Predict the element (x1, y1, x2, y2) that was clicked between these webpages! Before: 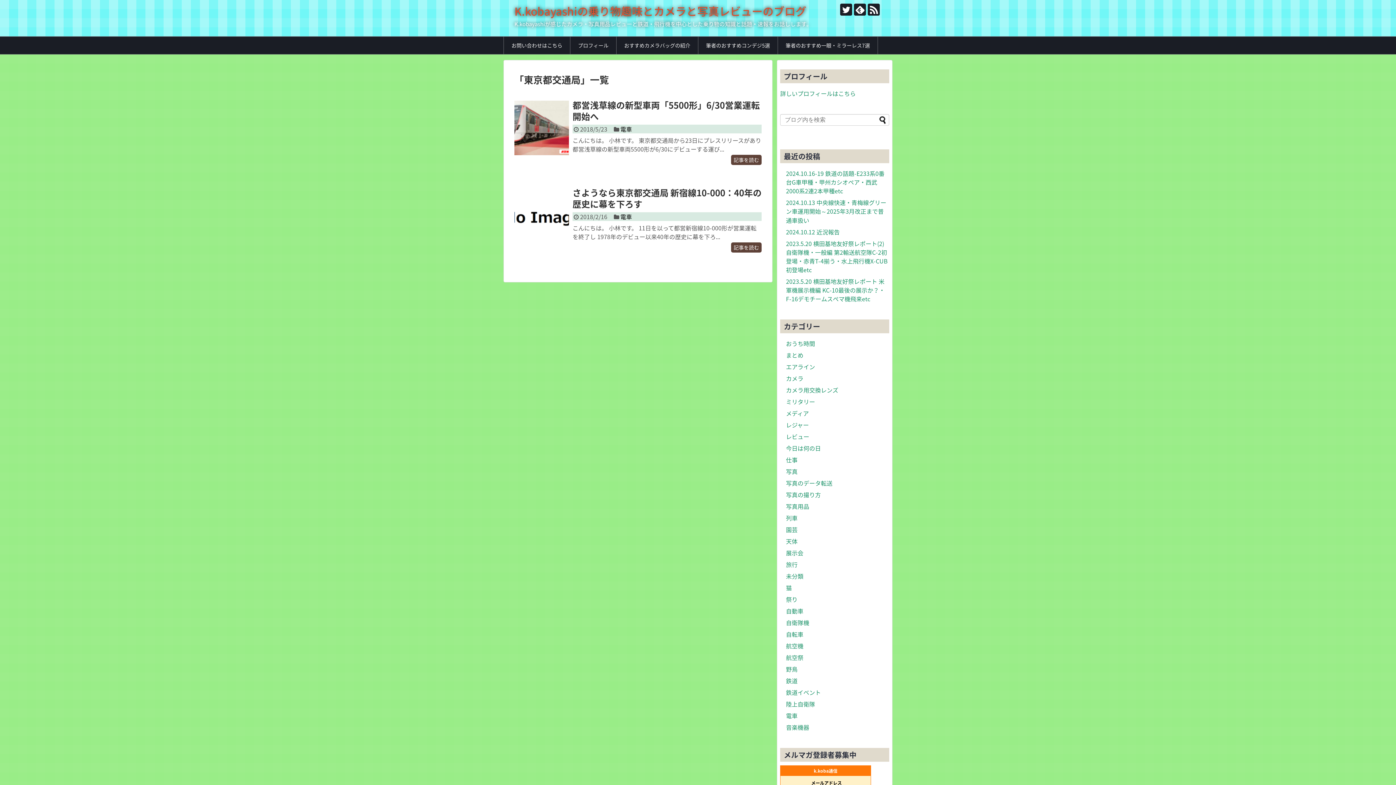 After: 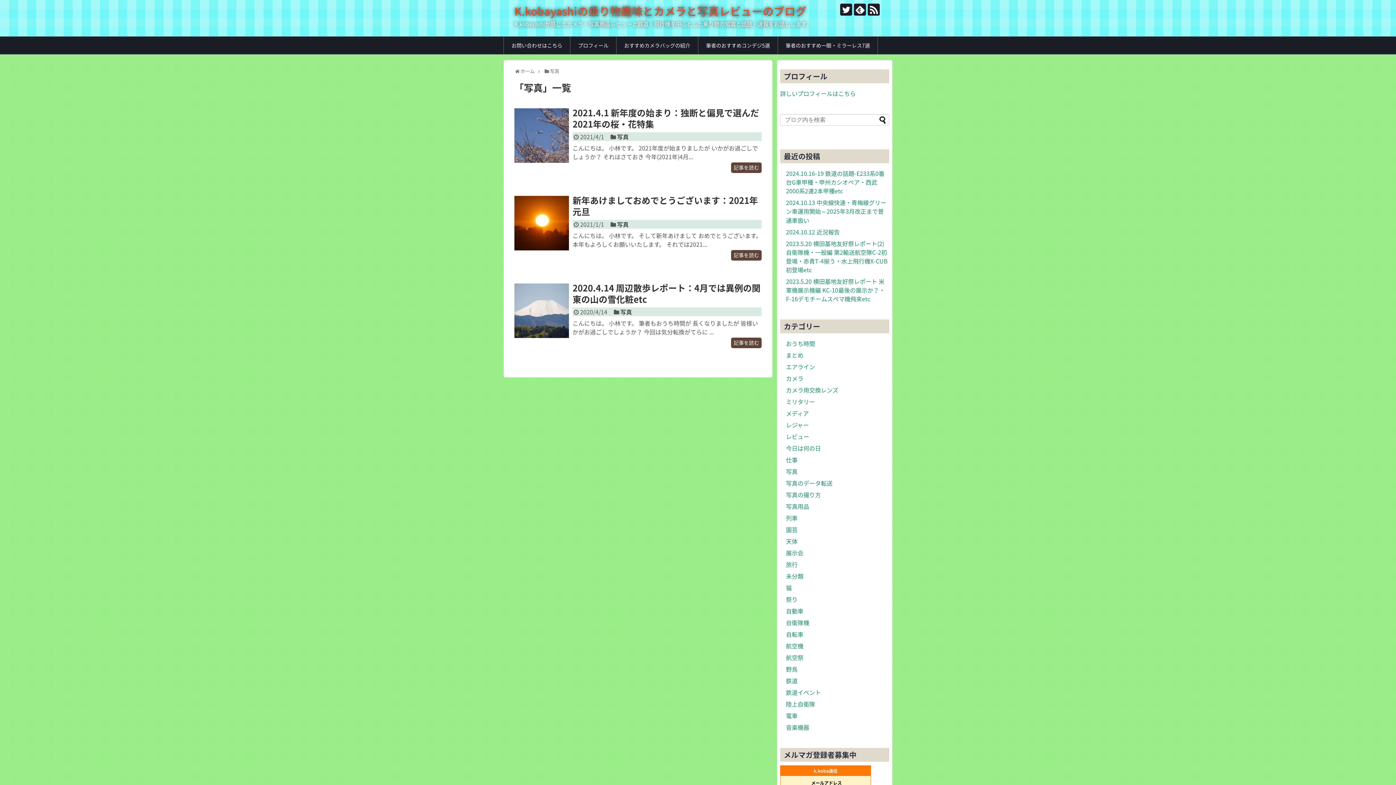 Action: bbox: (786, 467, 797, 476) label: 写真